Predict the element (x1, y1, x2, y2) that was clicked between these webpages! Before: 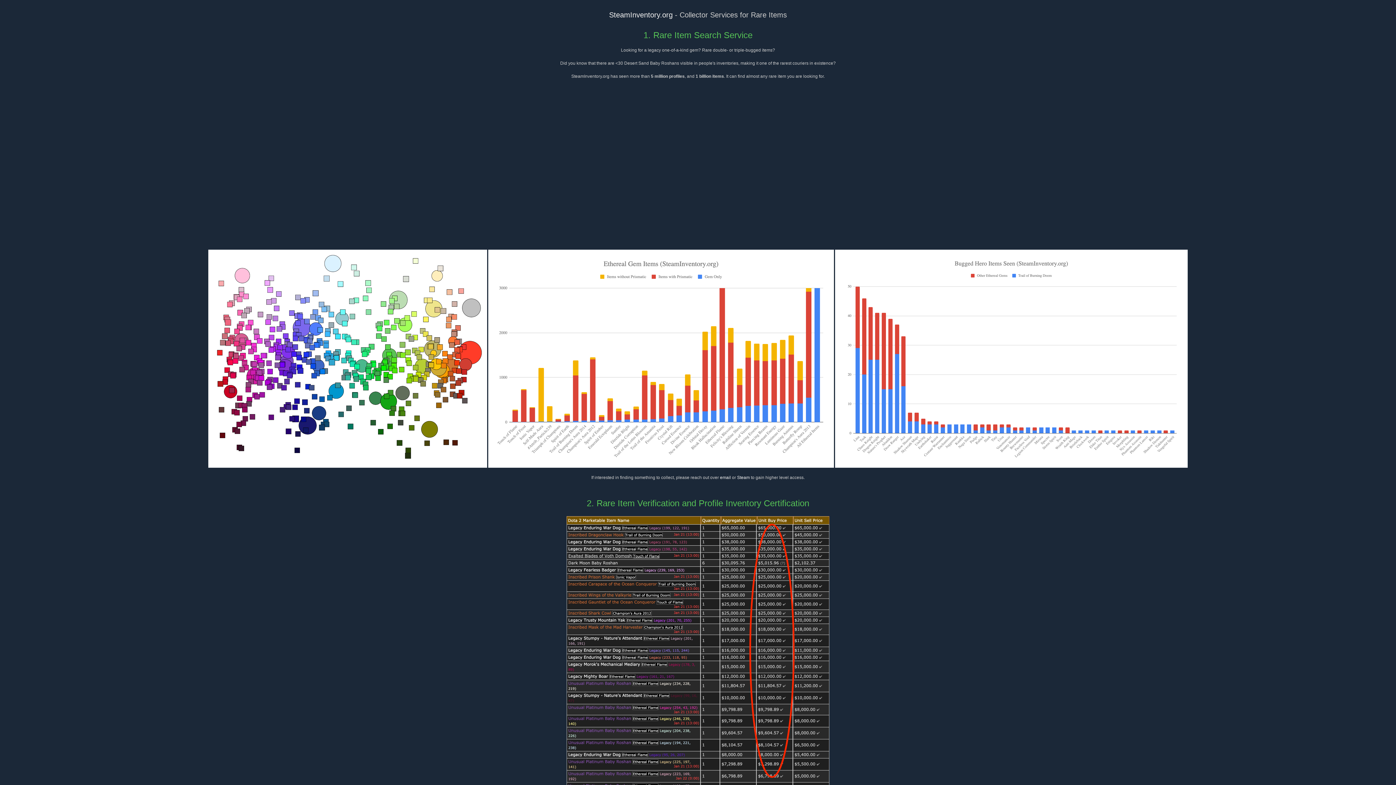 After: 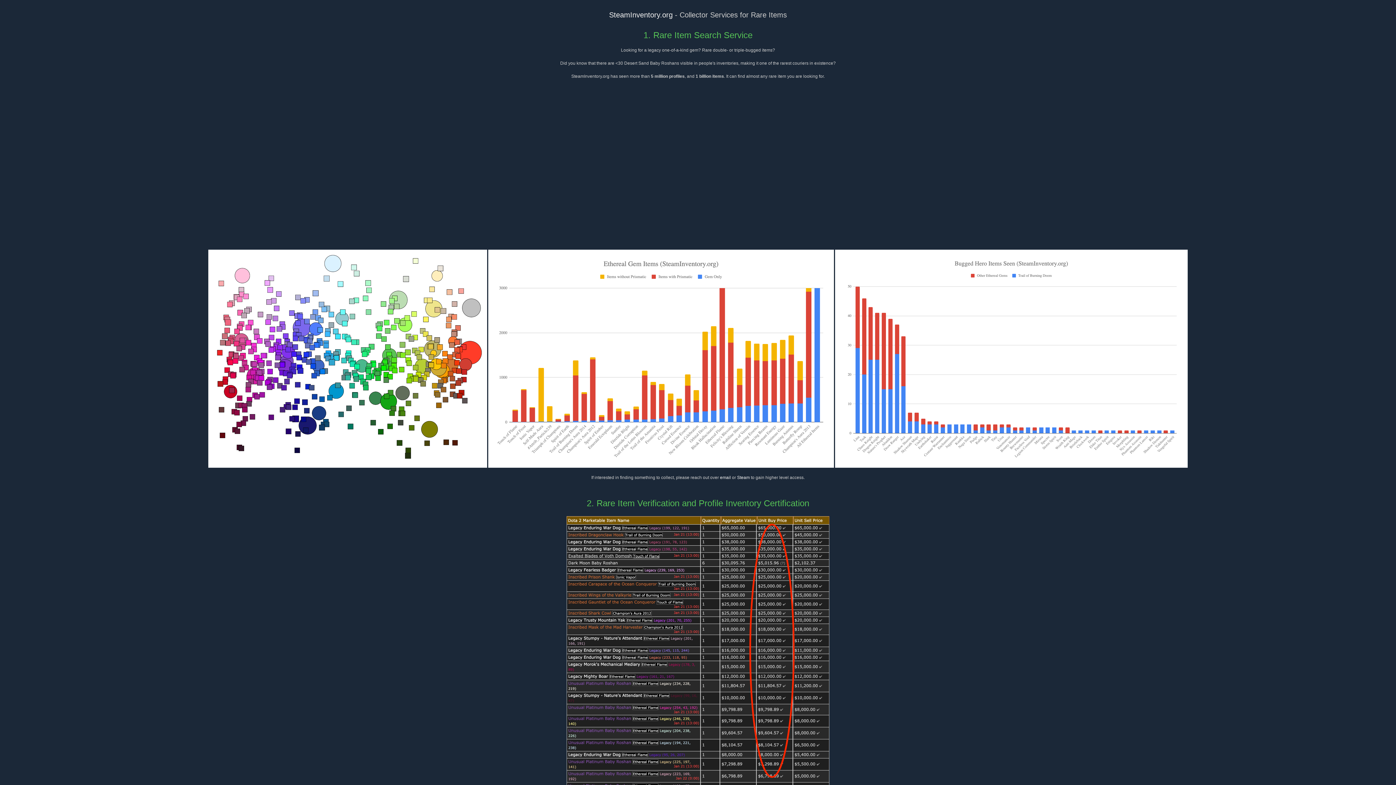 Action: label: email bbox: (720, 475, 731, 480)